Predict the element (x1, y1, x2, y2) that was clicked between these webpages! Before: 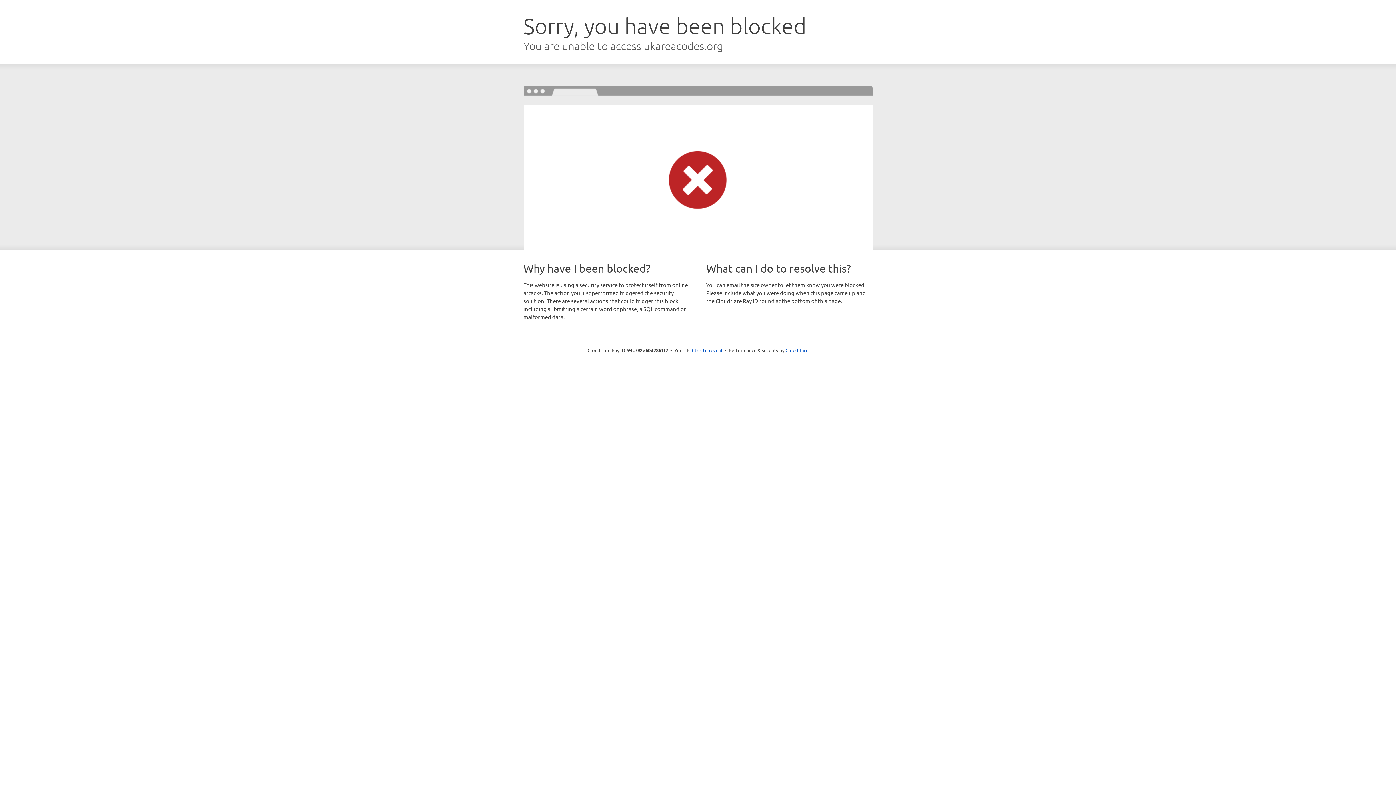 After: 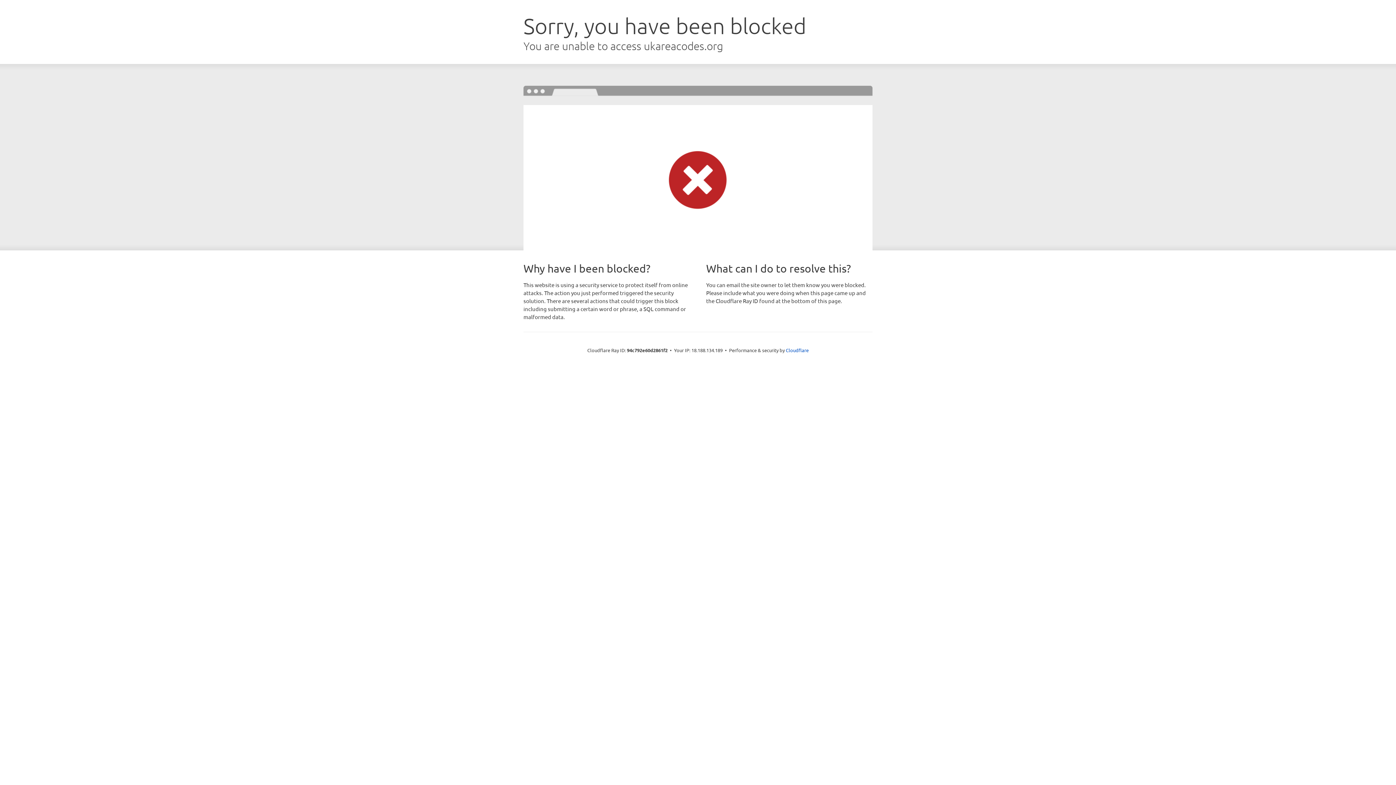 Action: label: Click to reveal bbox: (692, 346, 722, 353)